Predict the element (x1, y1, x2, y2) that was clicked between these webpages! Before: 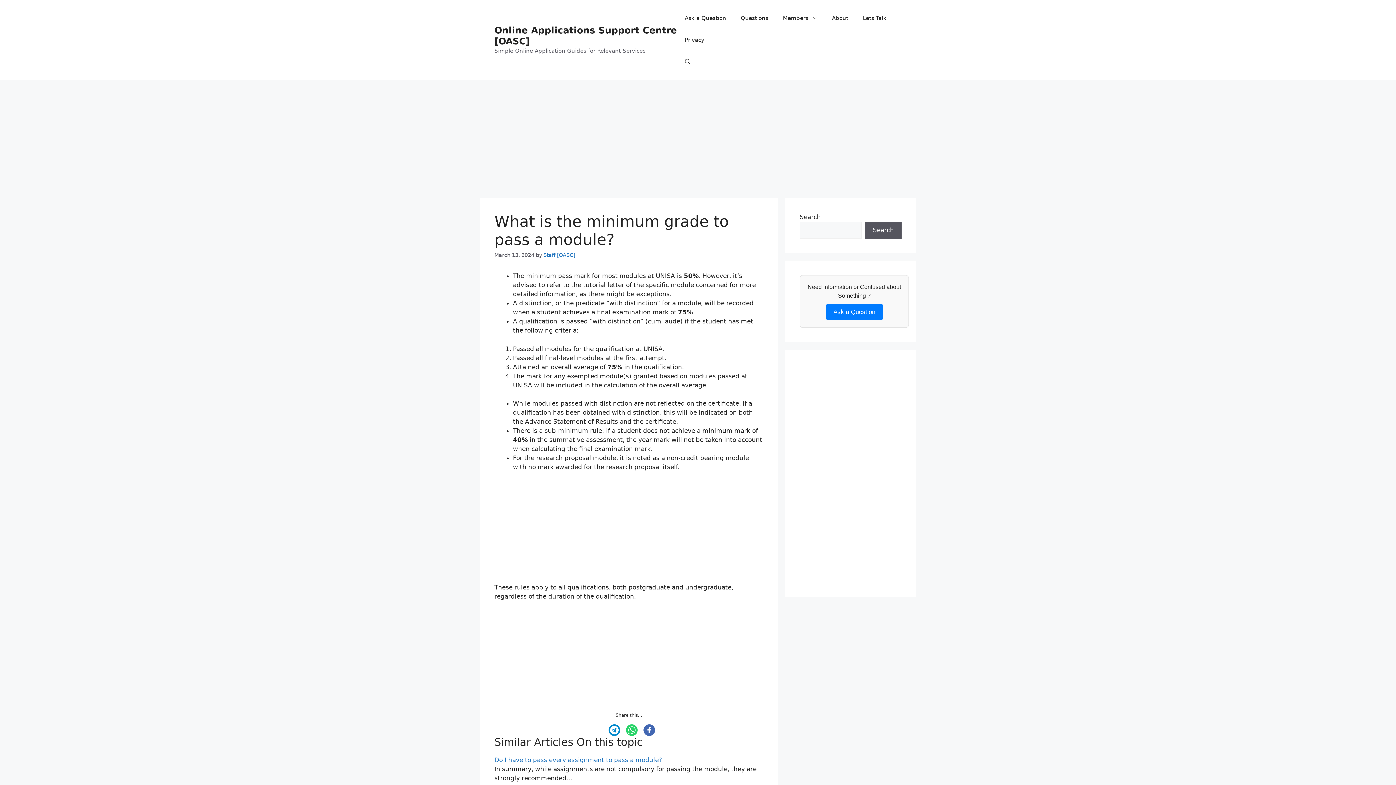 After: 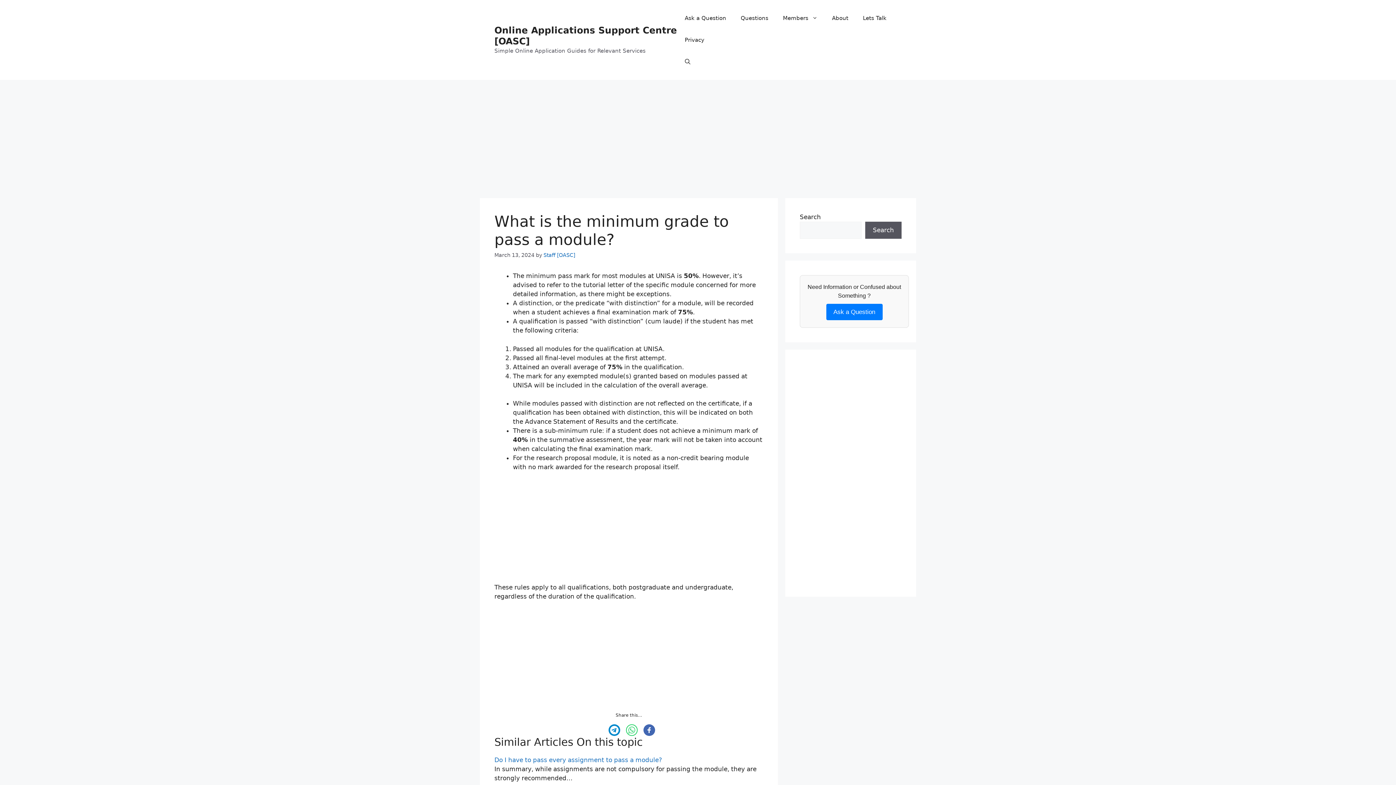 Action: bbox: (626, 724, 637, 736)